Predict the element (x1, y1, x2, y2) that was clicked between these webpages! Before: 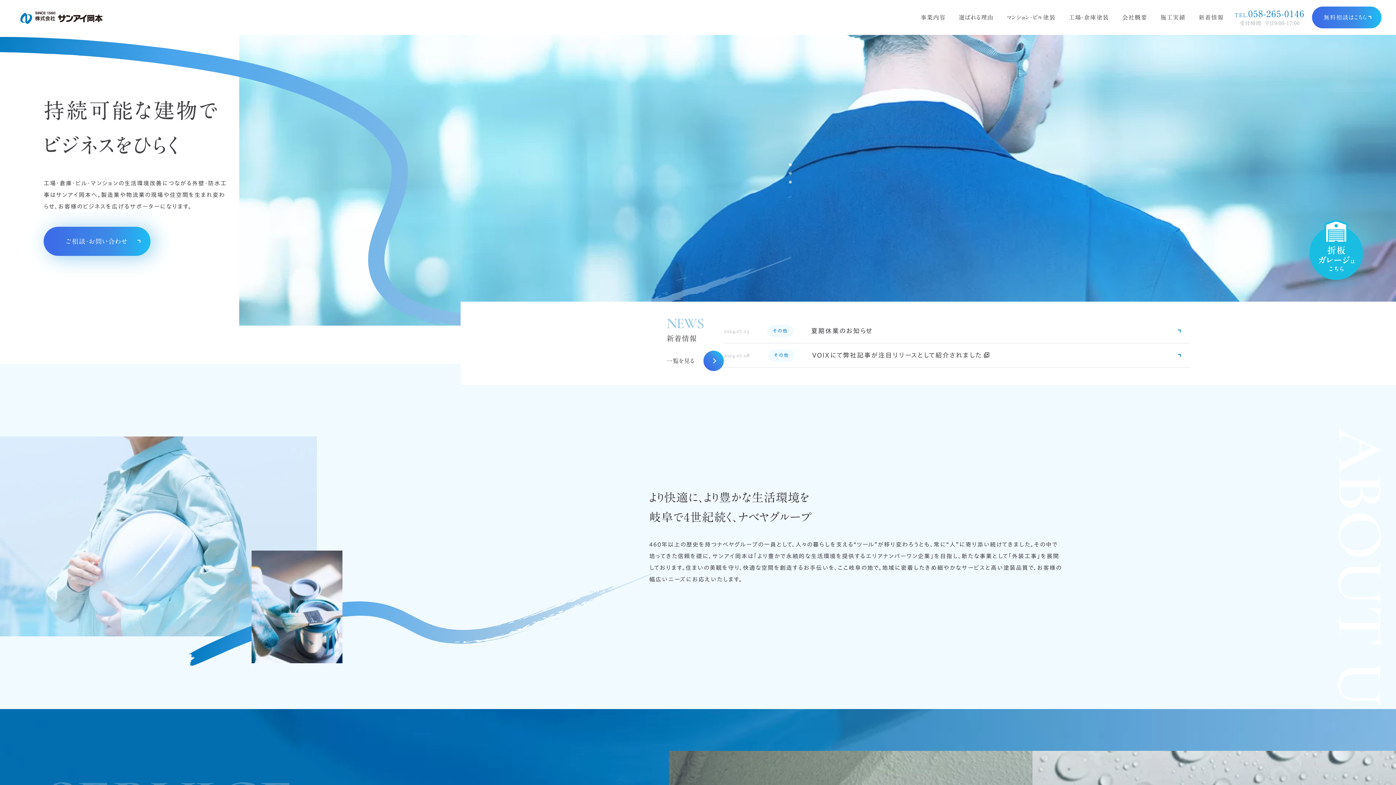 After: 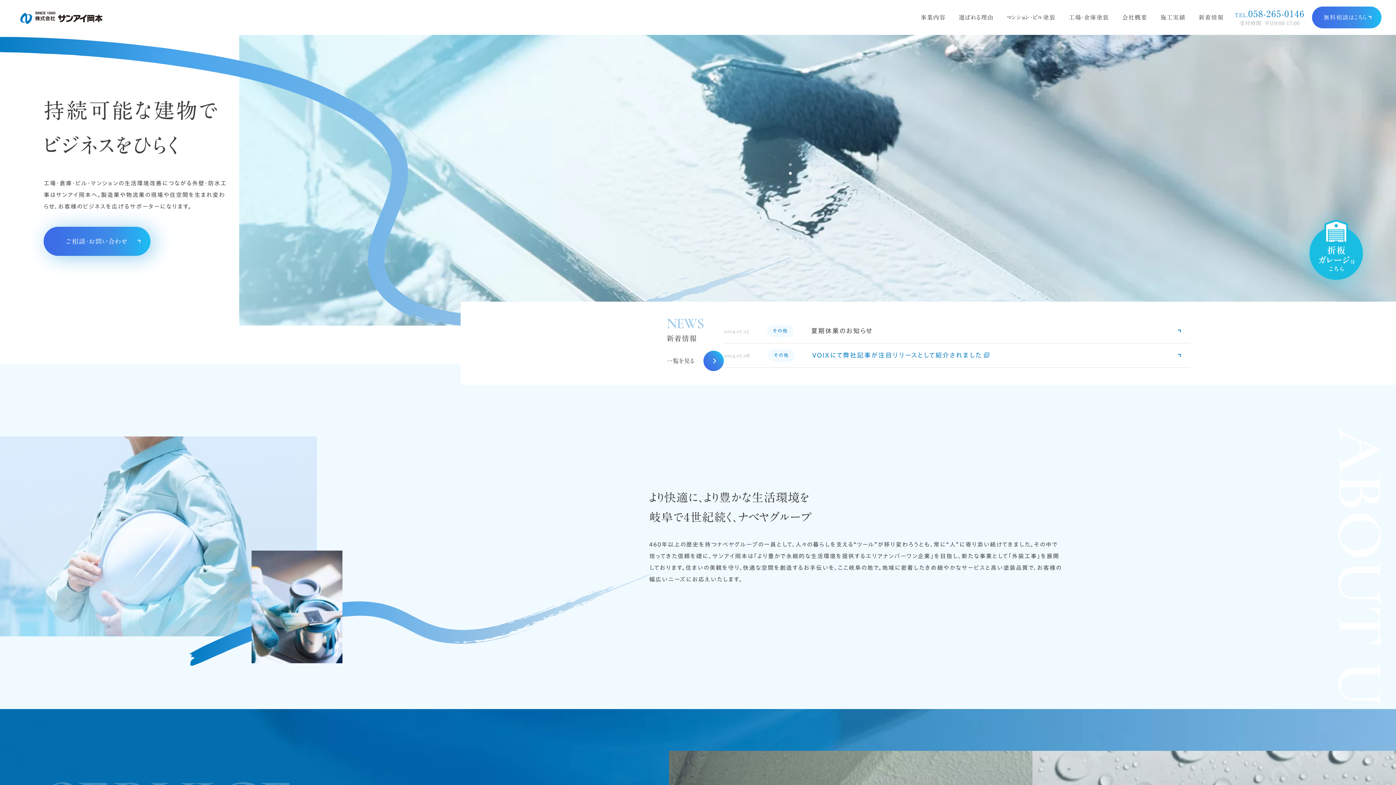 Action: bbox: (812, 352, 989, 358) label: VOIXにて弊社記事が注目リリースとして紹介されました 